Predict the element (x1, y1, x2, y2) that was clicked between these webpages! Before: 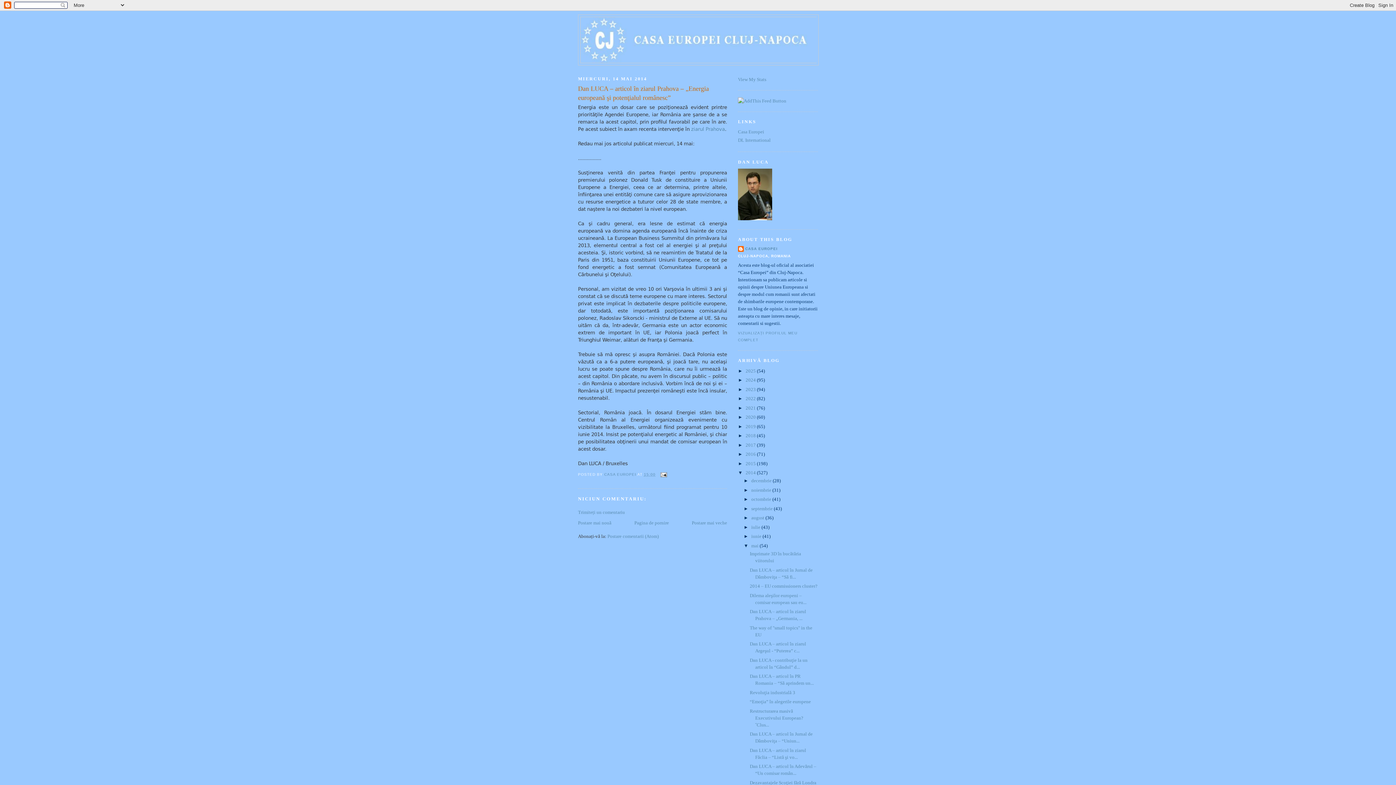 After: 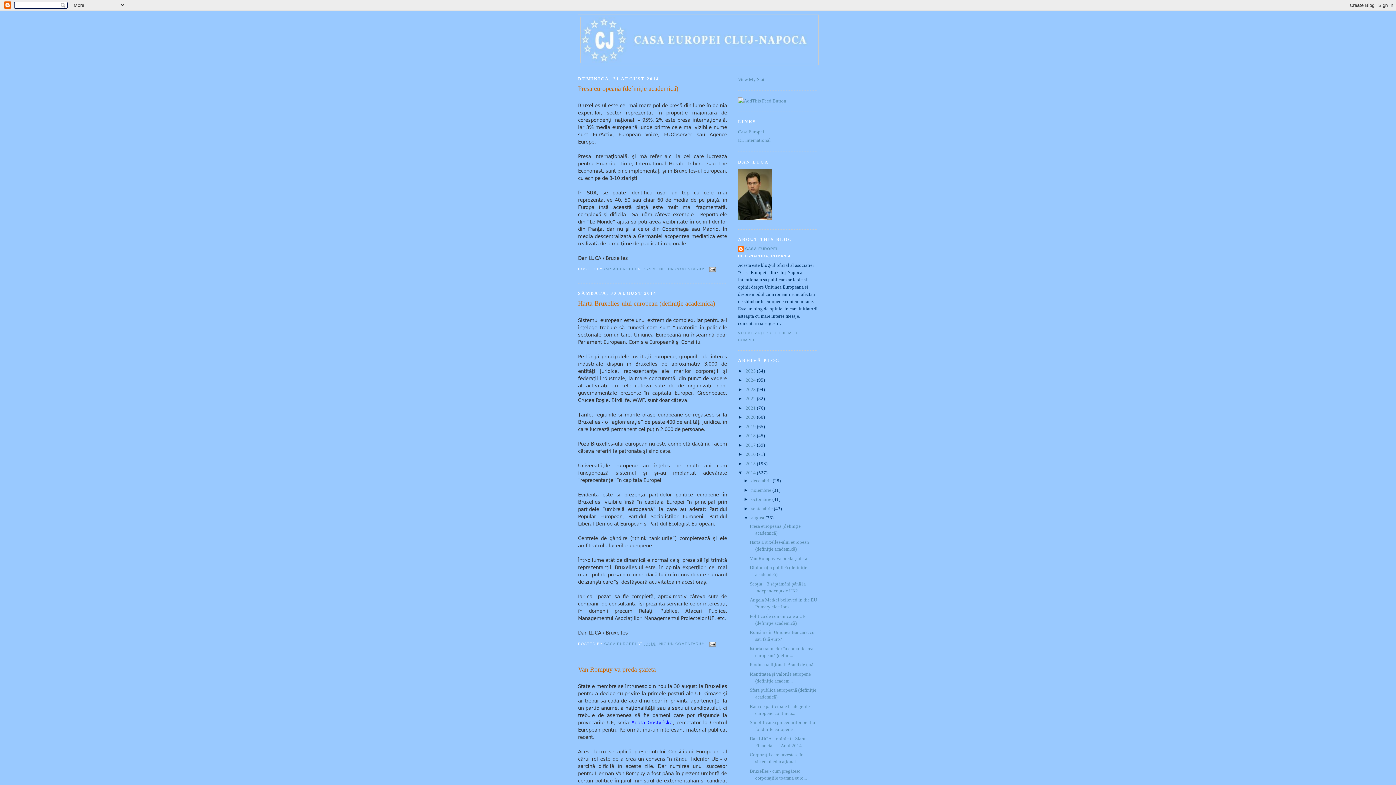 Action: label: august  bbox: (751, 515, 765, 520)